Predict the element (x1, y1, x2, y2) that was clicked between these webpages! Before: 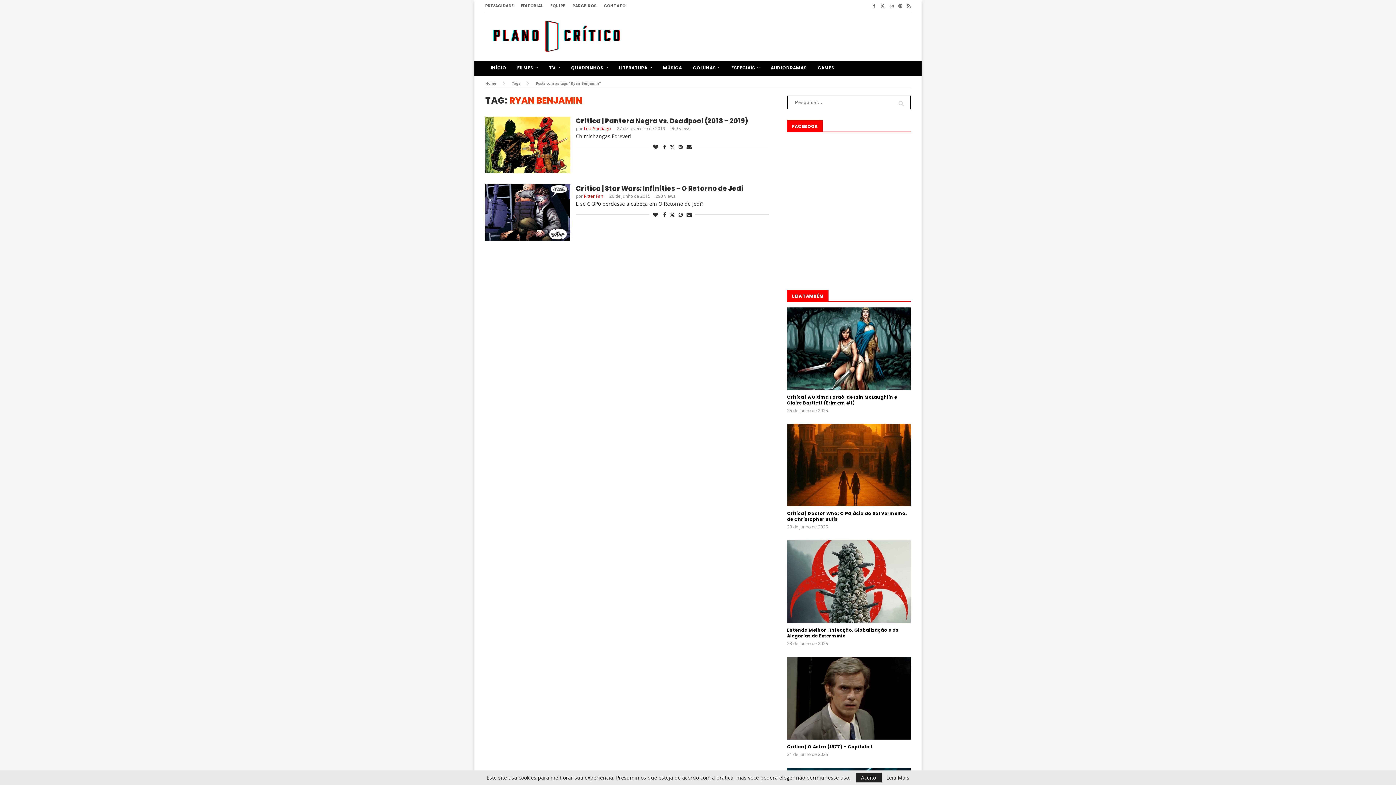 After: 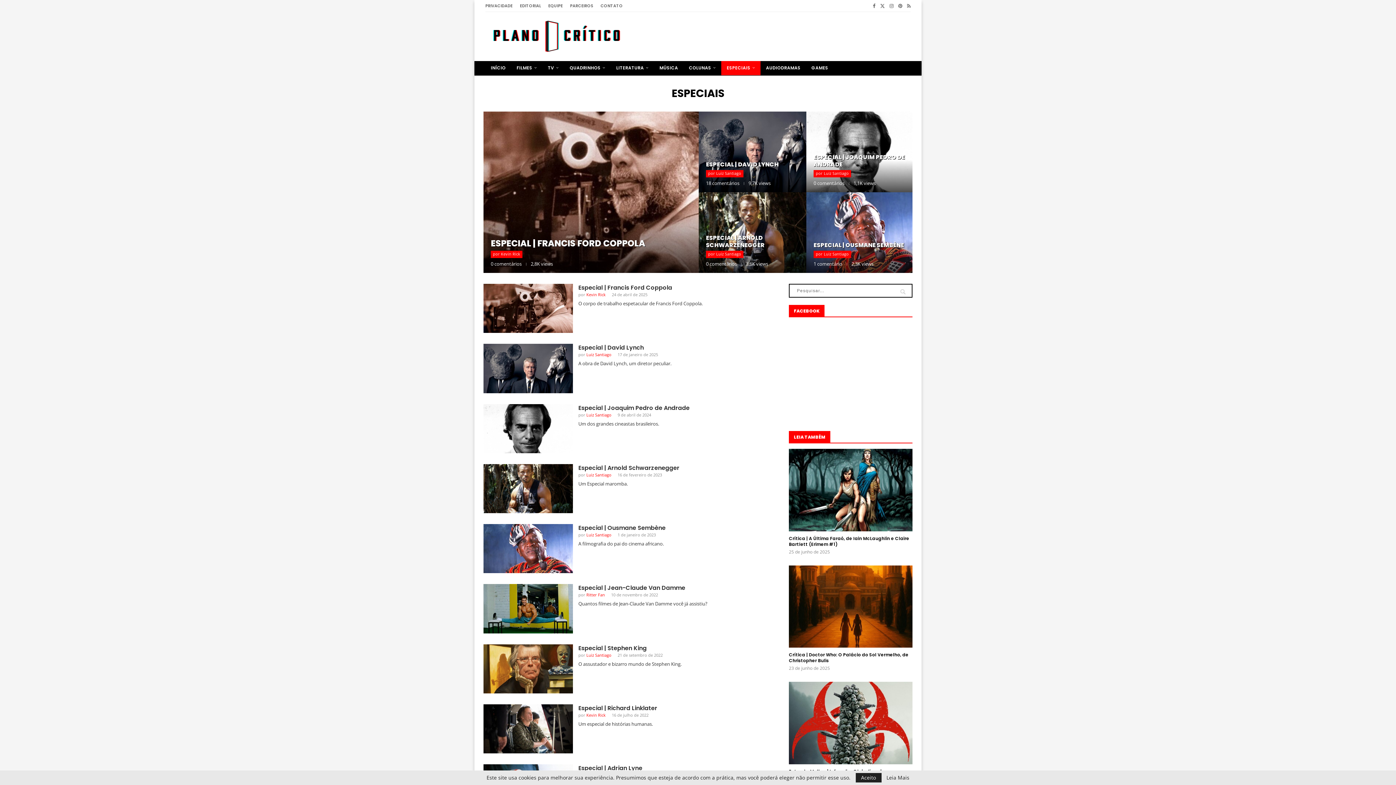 Action: bbox: (726, 61, 765, 75) label: ESPECIAIS